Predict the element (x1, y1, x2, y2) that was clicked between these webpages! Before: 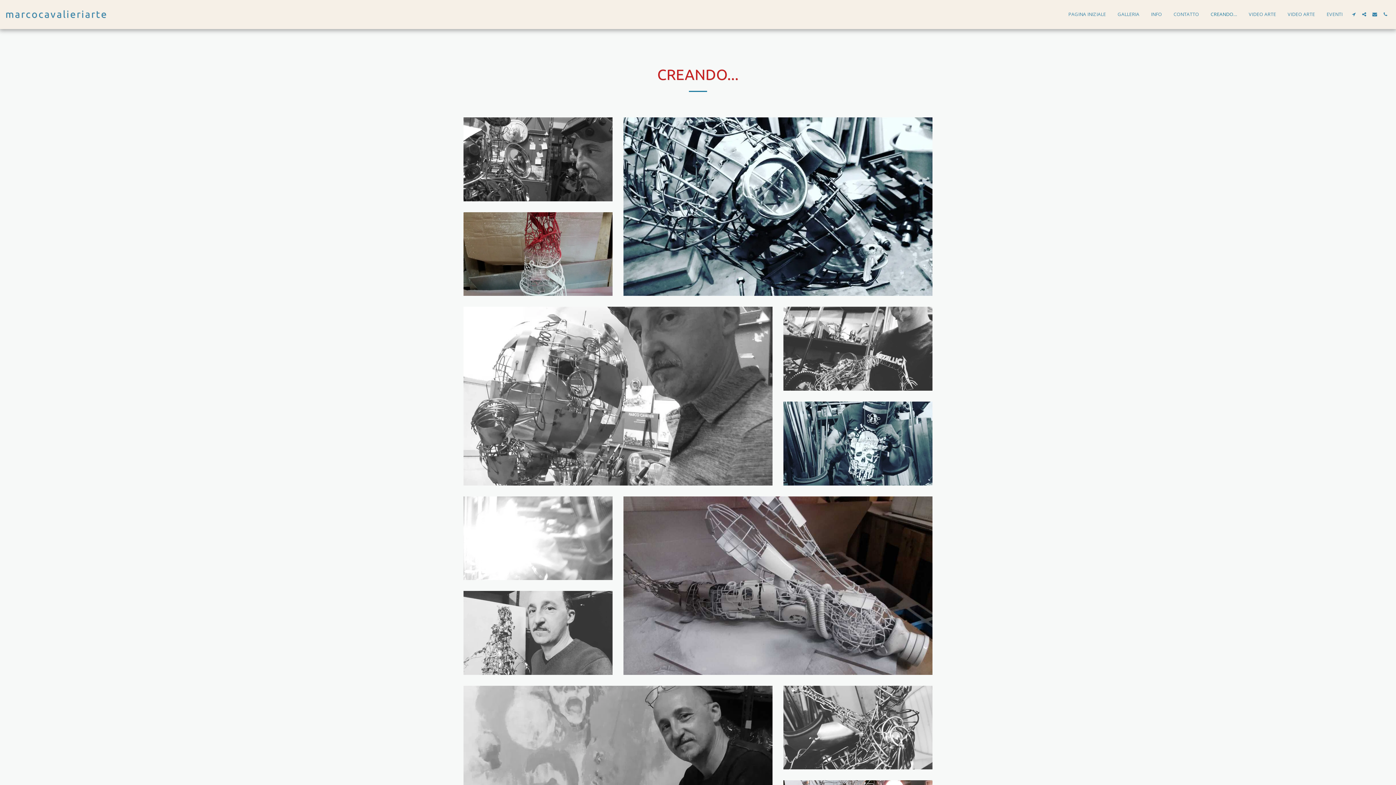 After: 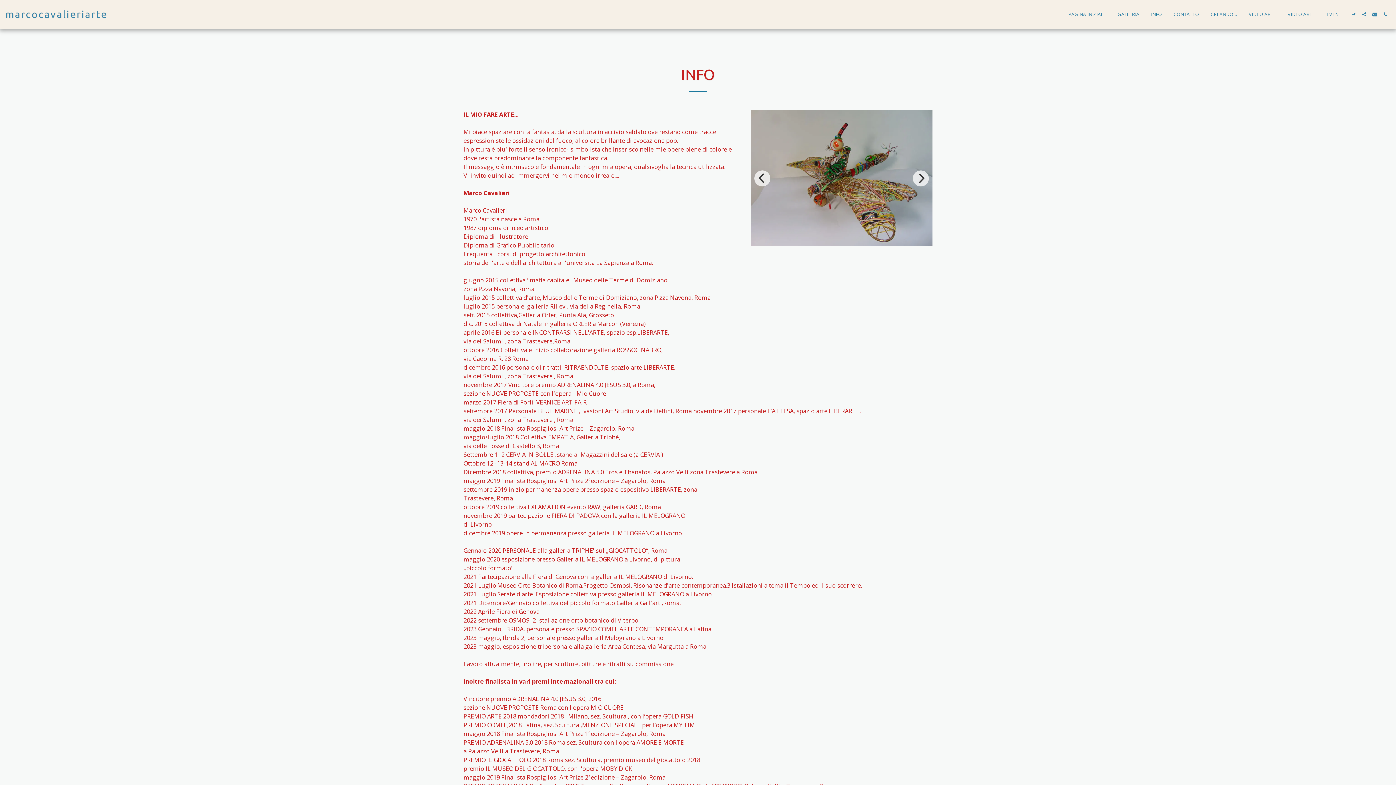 Action: label: INFO bbox: (1145, 9, 1167, 19)